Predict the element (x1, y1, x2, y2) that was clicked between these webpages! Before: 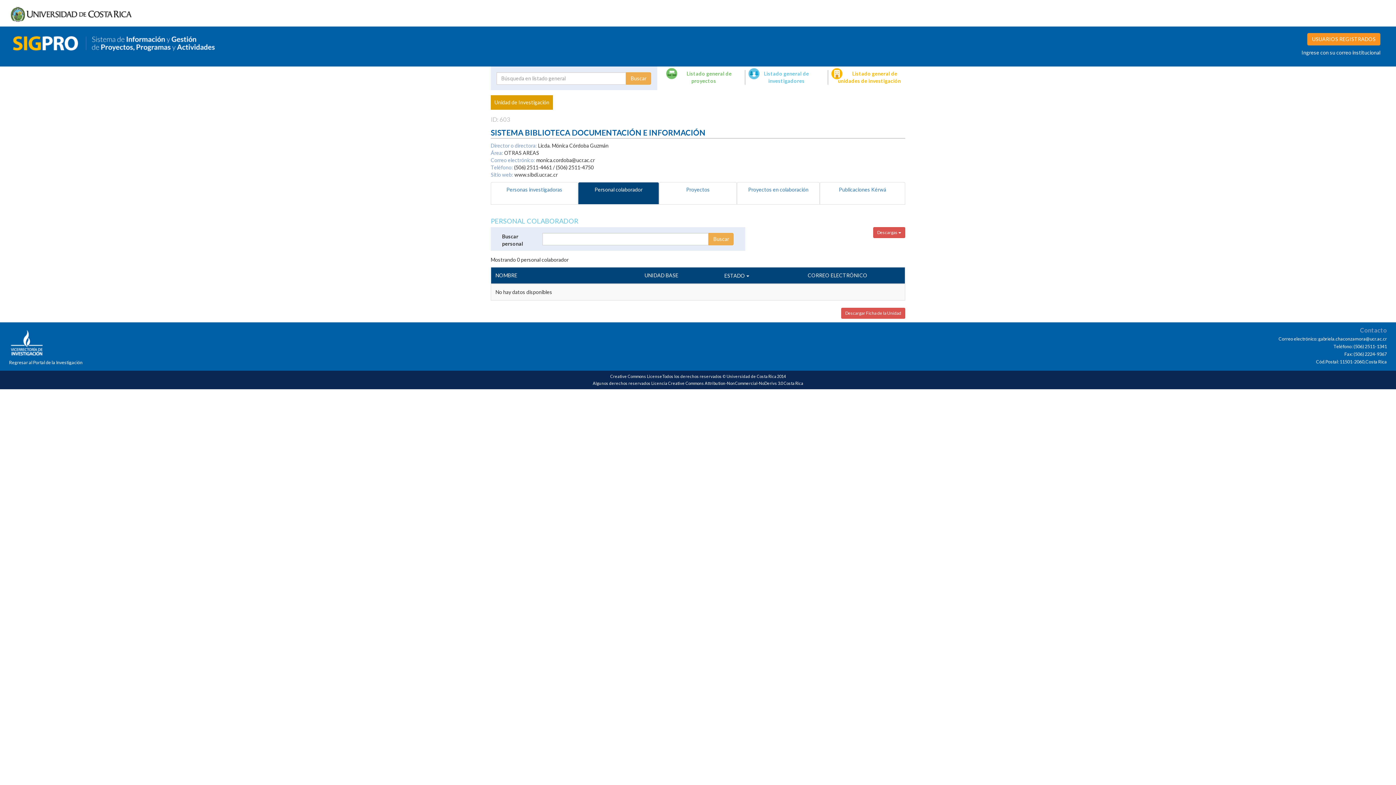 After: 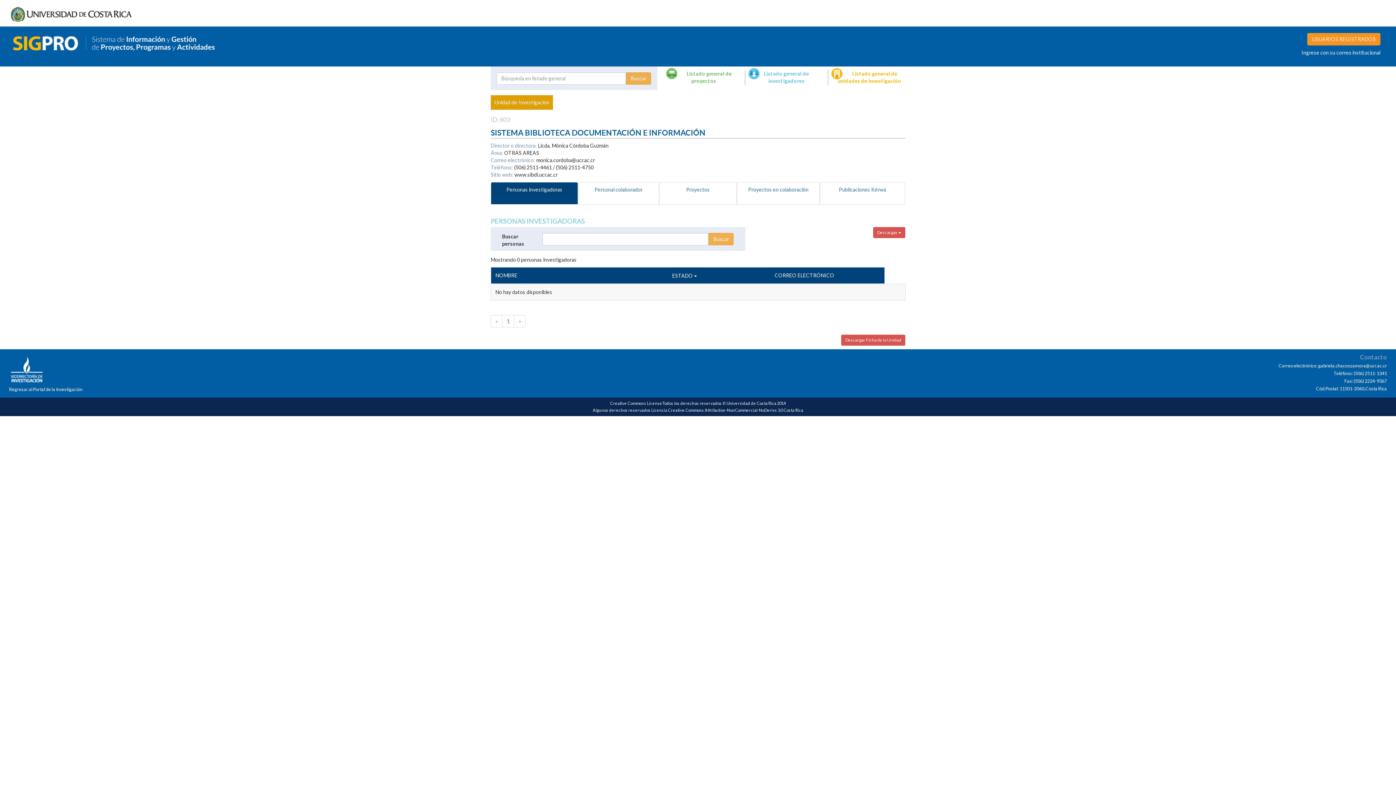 Action: bbox: (490, 182, 578, 204) label: Personas investigadoras